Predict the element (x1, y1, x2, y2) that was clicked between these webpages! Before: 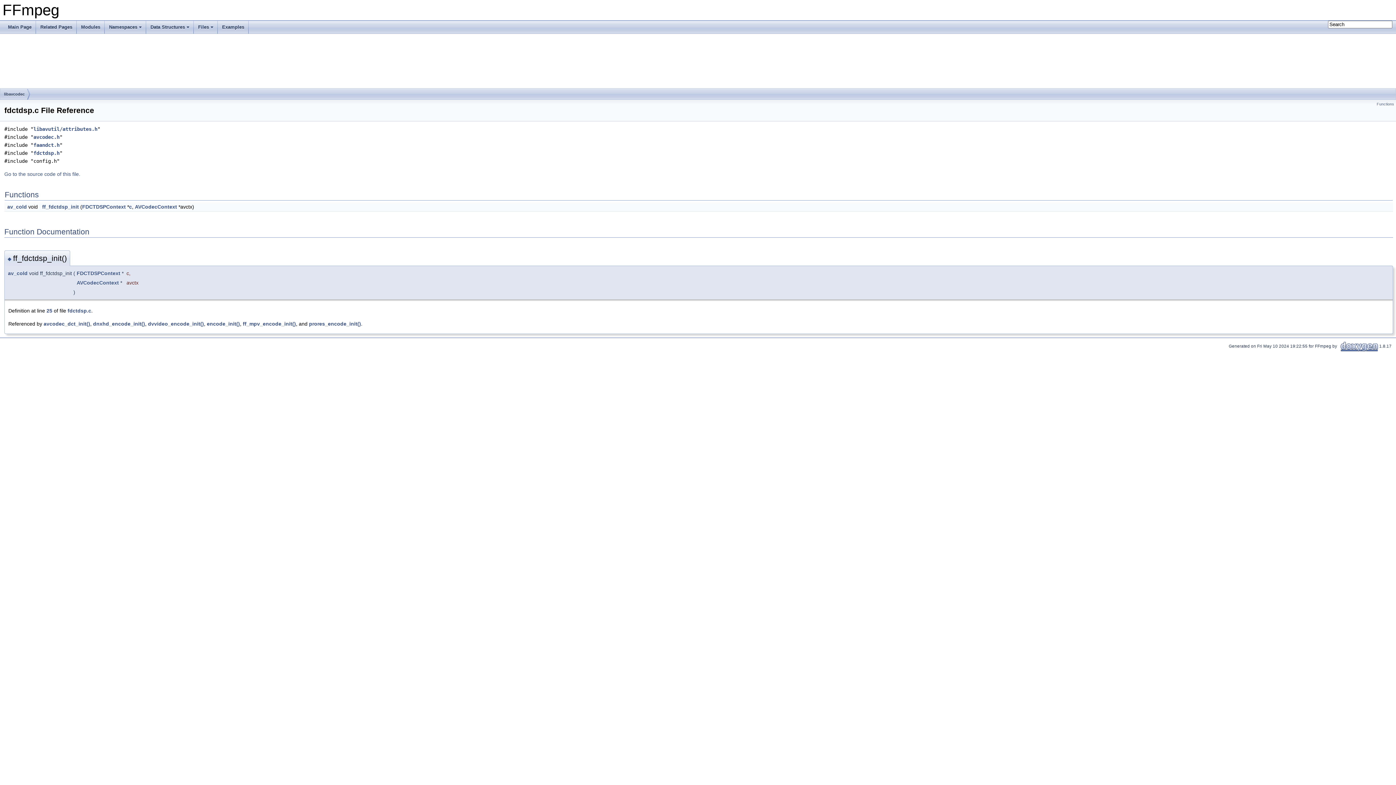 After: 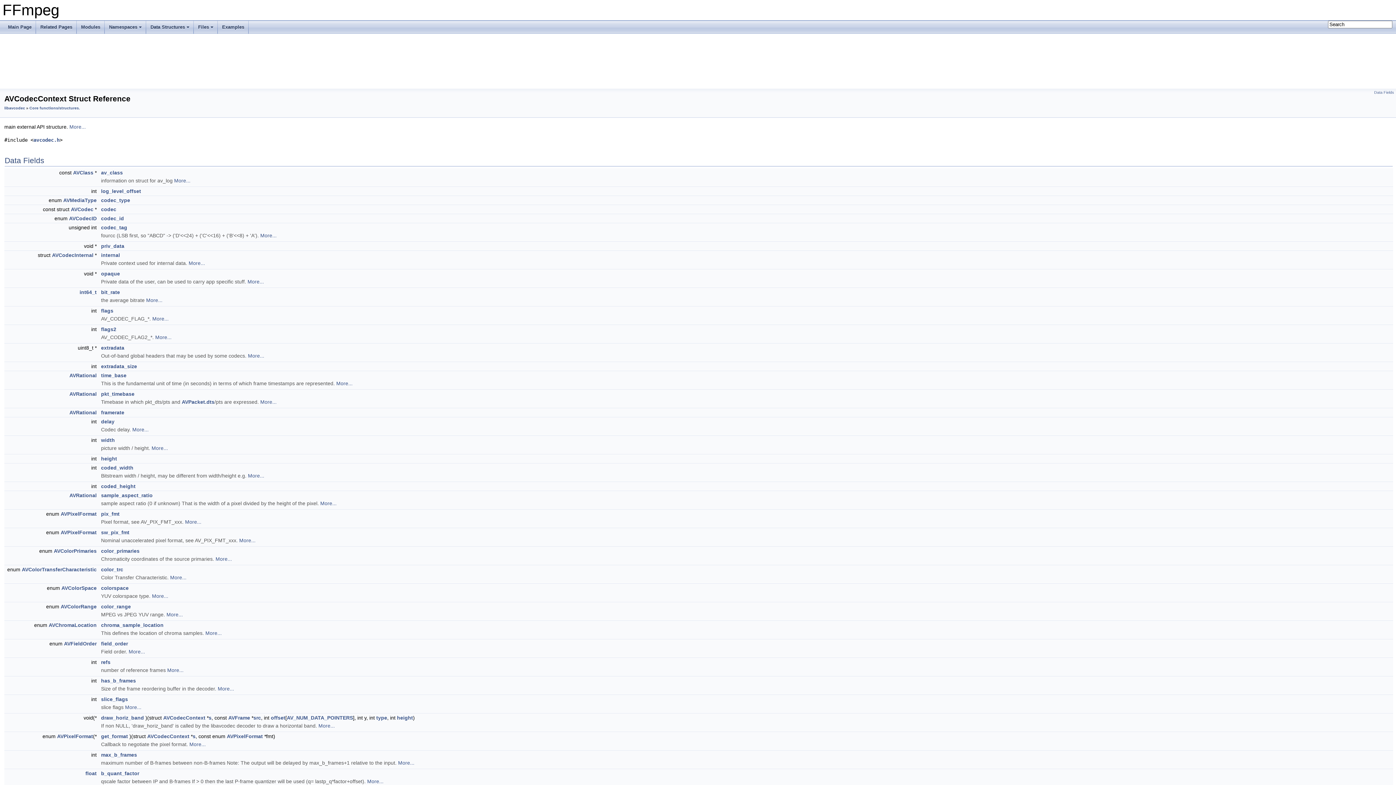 Action: label: AVCodecContext bbox: (76, 279, 118, 285)